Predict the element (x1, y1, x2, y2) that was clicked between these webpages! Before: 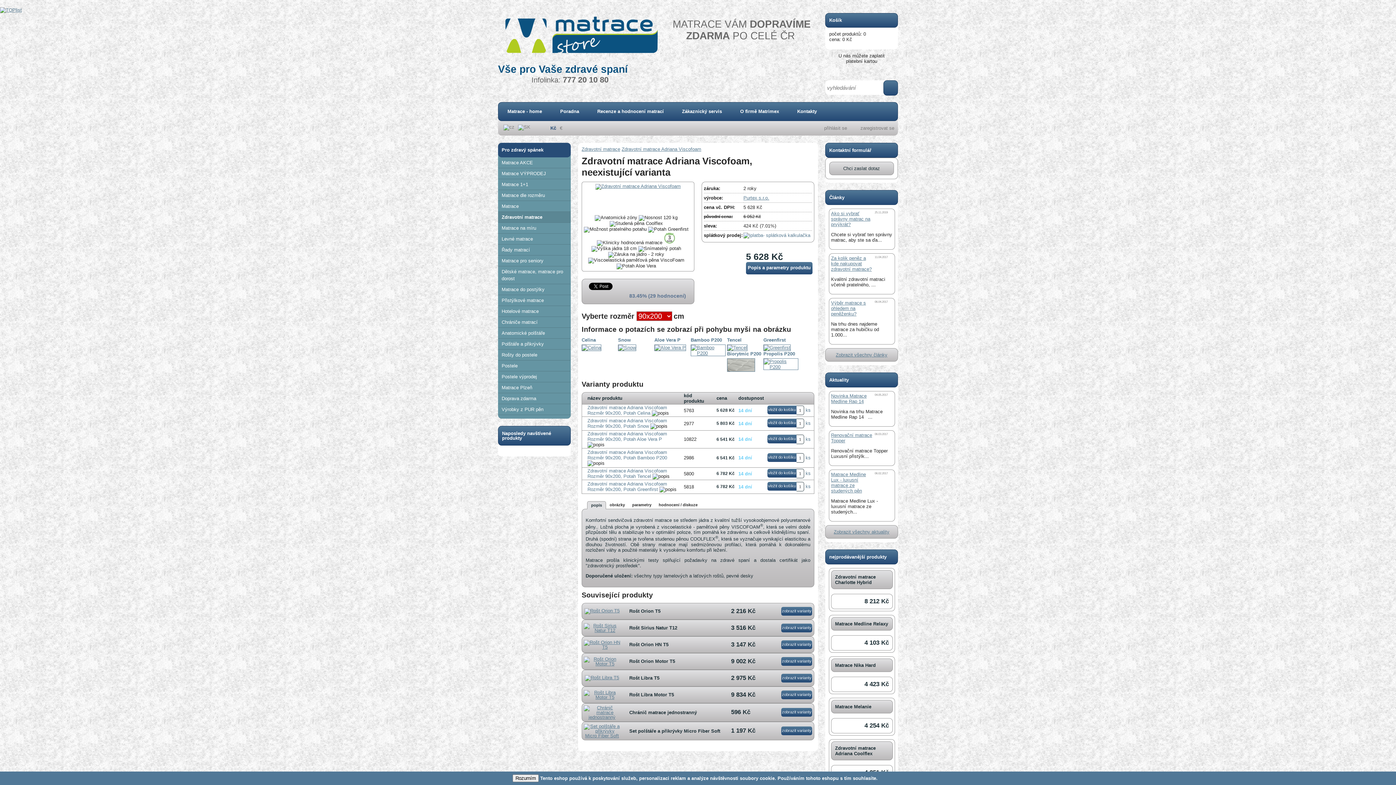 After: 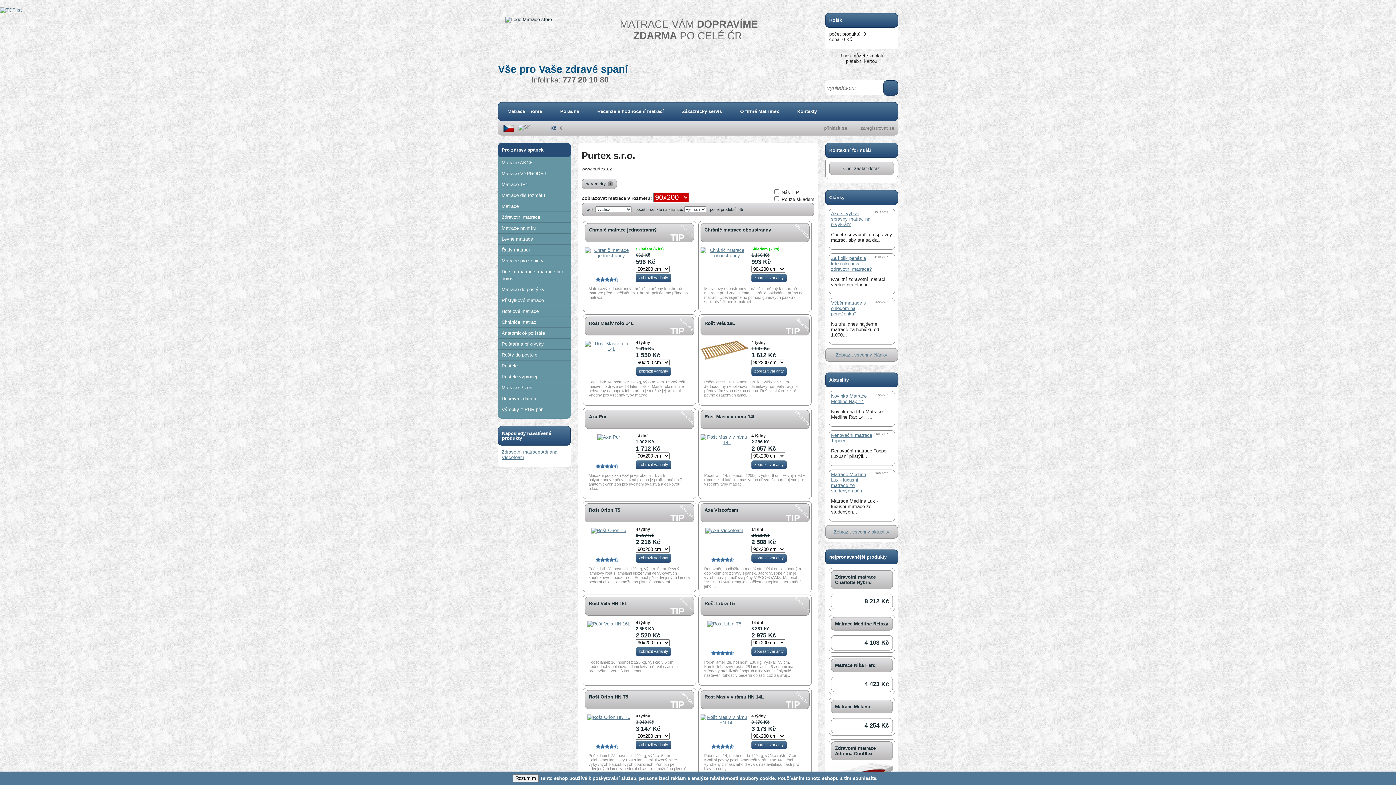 Action: bbox: (743, 195, 769, 200) label: Purtex s.r.o.